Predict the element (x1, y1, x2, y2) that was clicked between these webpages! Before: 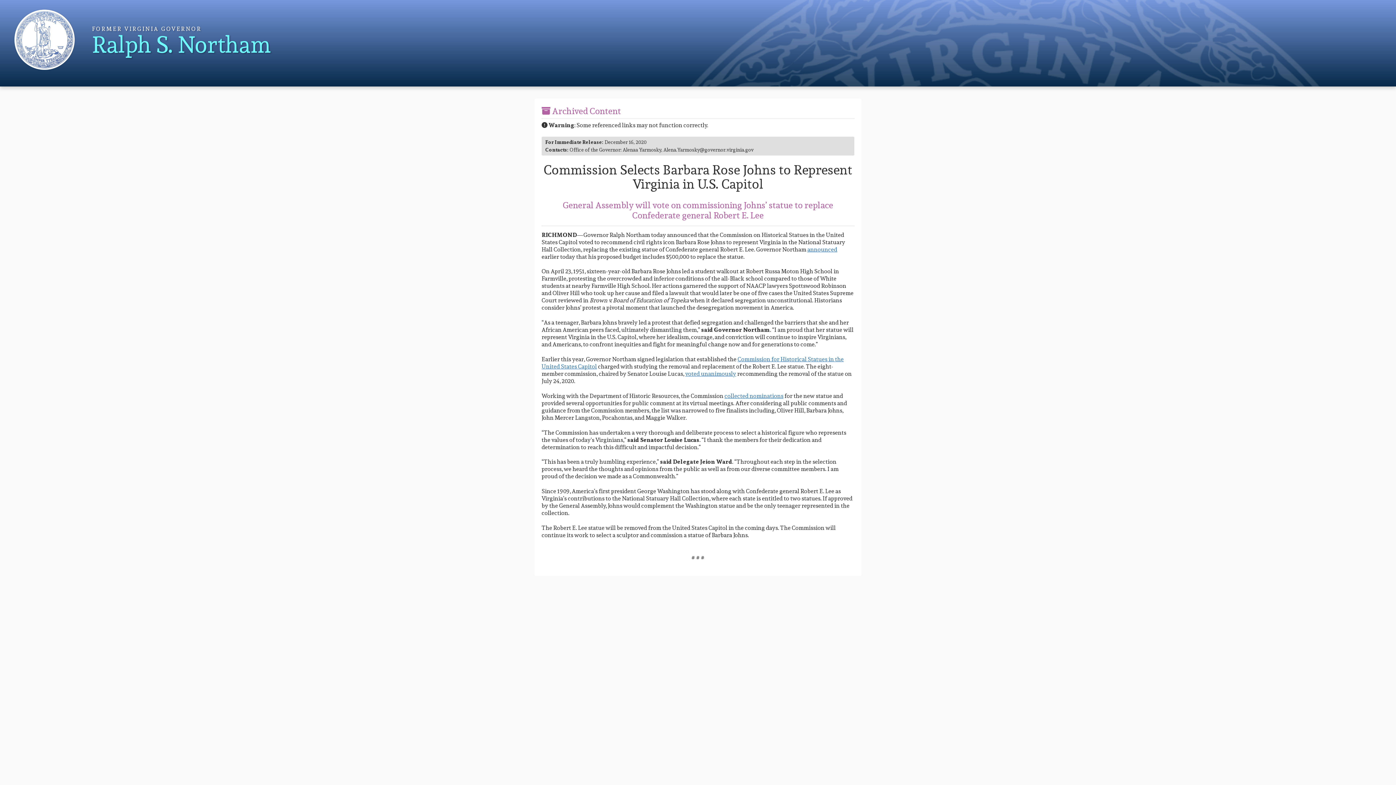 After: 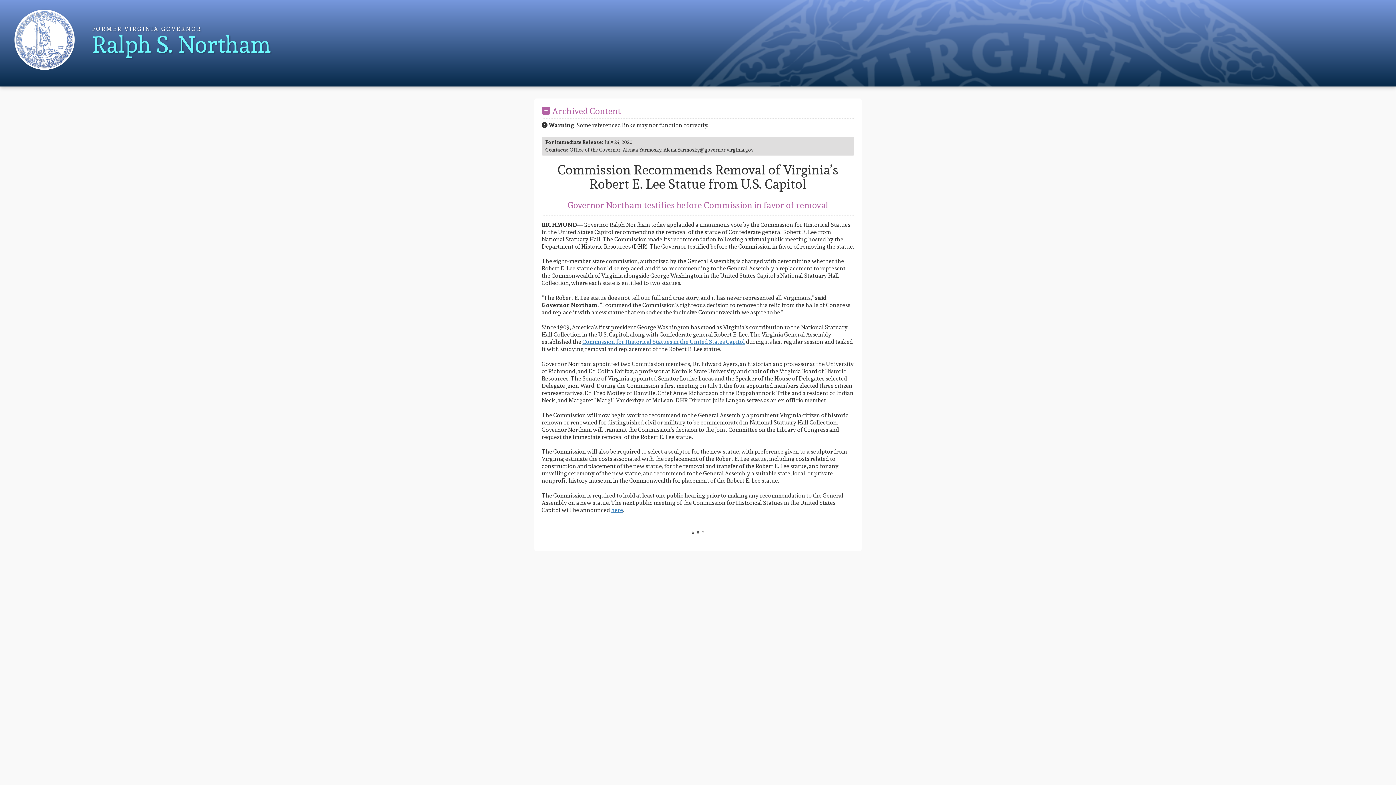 Action: bbox: (685, 369, 736, 378) label: voted unanimously